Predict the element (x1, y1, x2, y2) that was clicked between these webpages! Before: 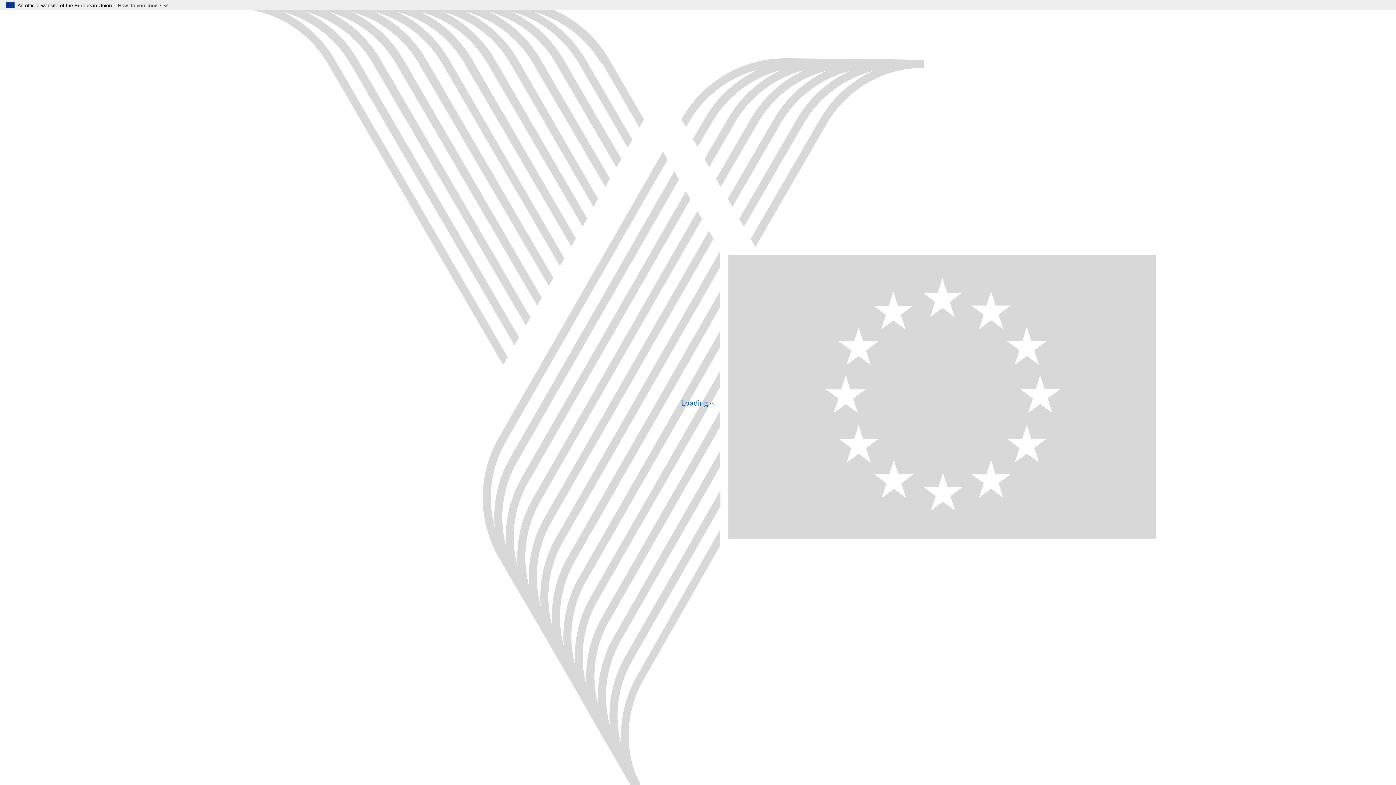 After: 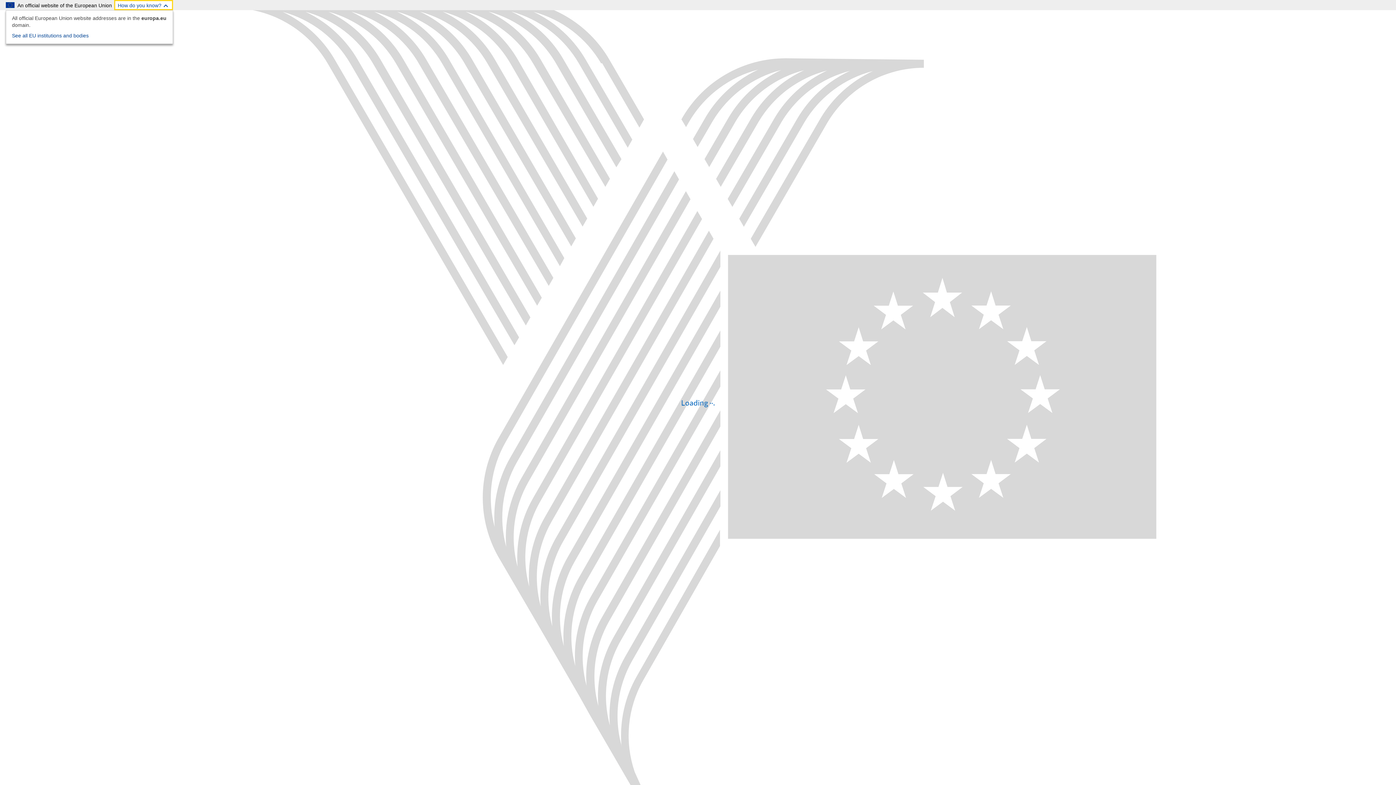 Action: bbox: (114, 0, 173, 10) label: How do you know?